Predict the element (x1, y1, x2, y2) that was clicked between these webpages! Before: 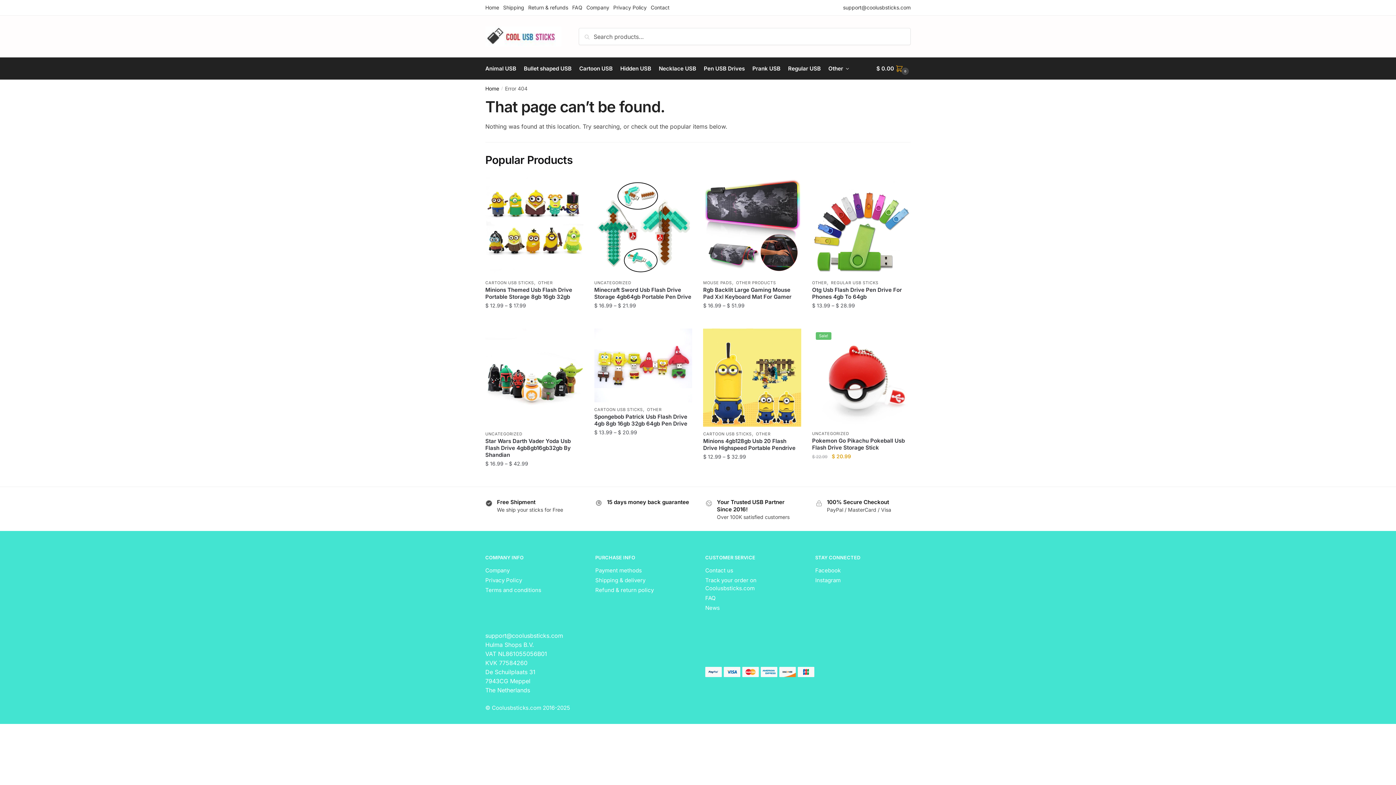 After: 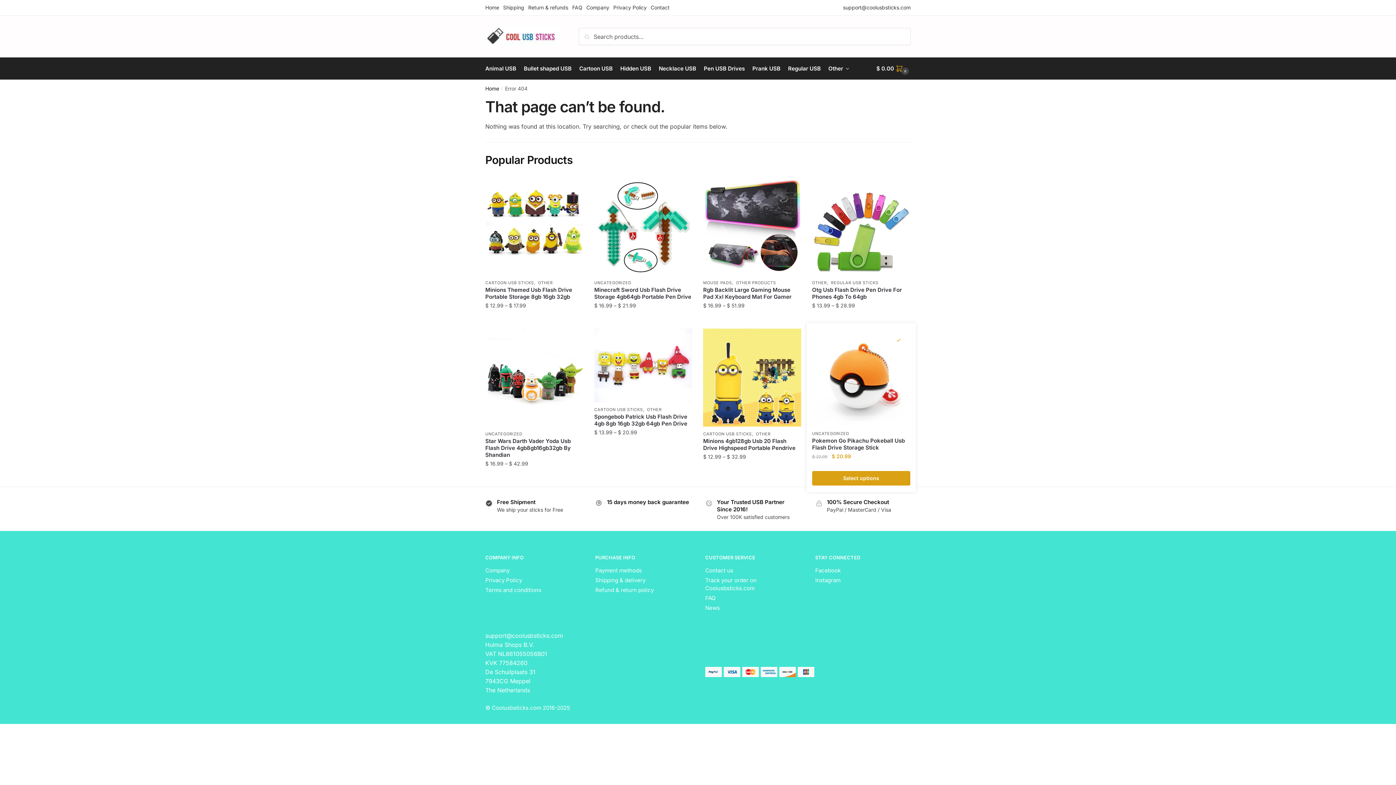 Action: bbox: (894, 334, 904, 345) label: Wishlist